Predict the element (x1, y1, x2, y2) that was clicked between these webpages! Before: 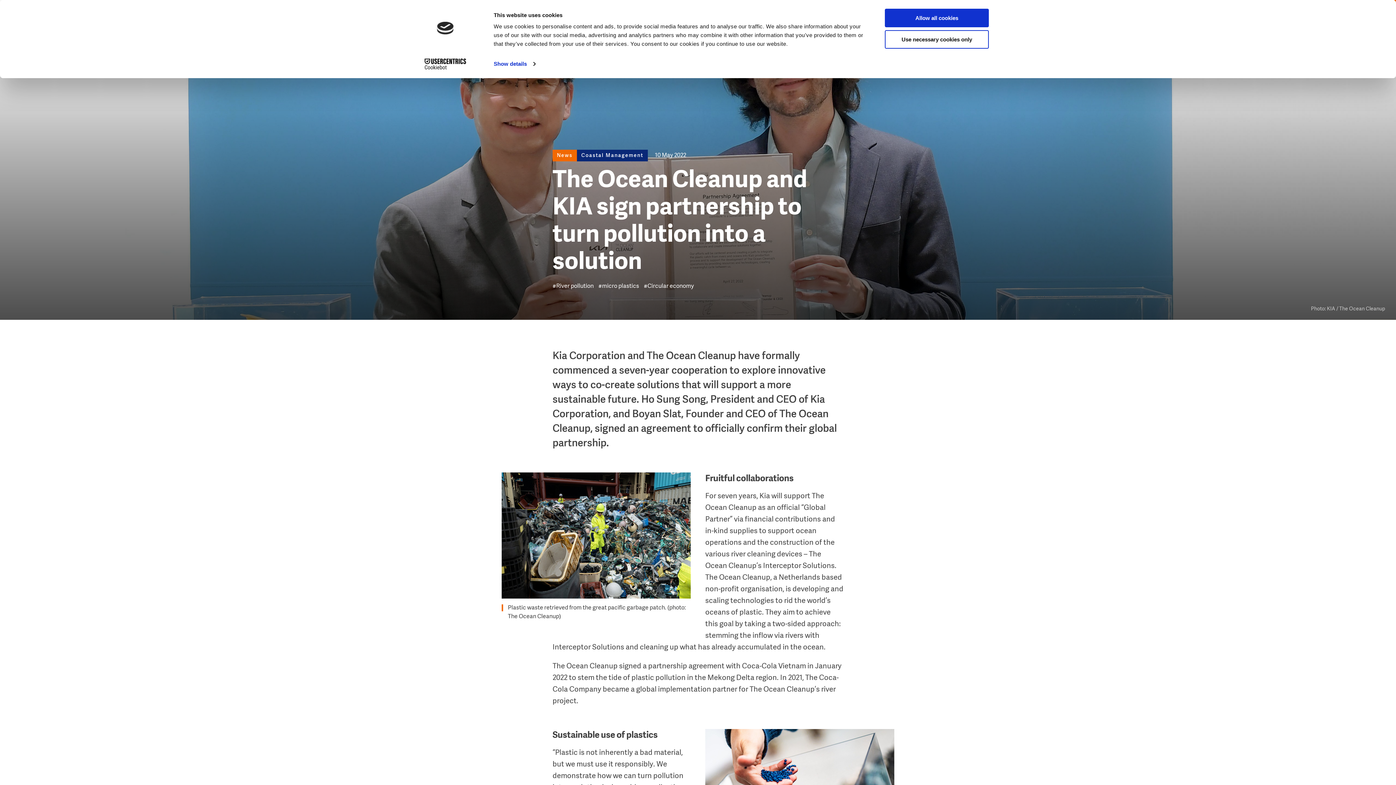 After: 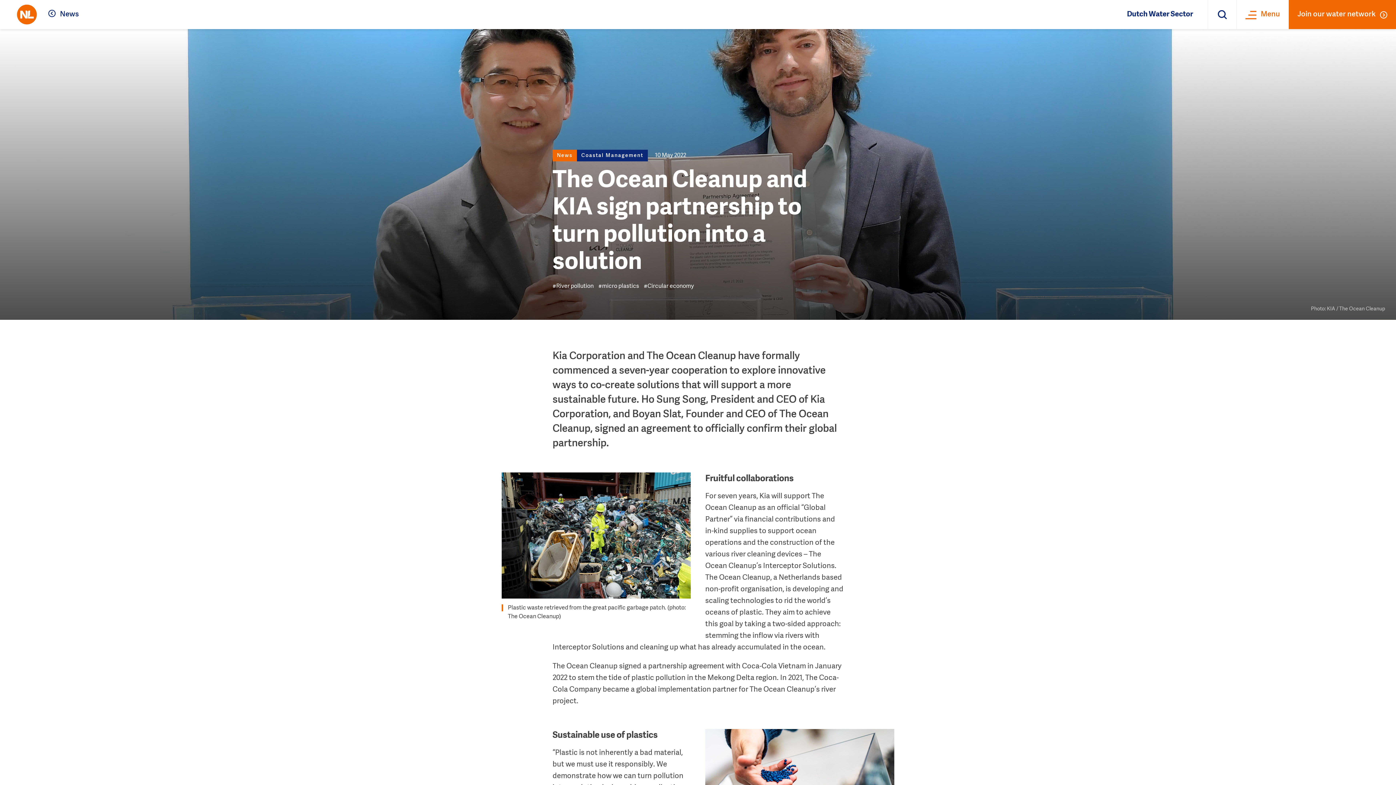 Action: bbox: (885, 30, 989, 48) label: Use necessary cookies only